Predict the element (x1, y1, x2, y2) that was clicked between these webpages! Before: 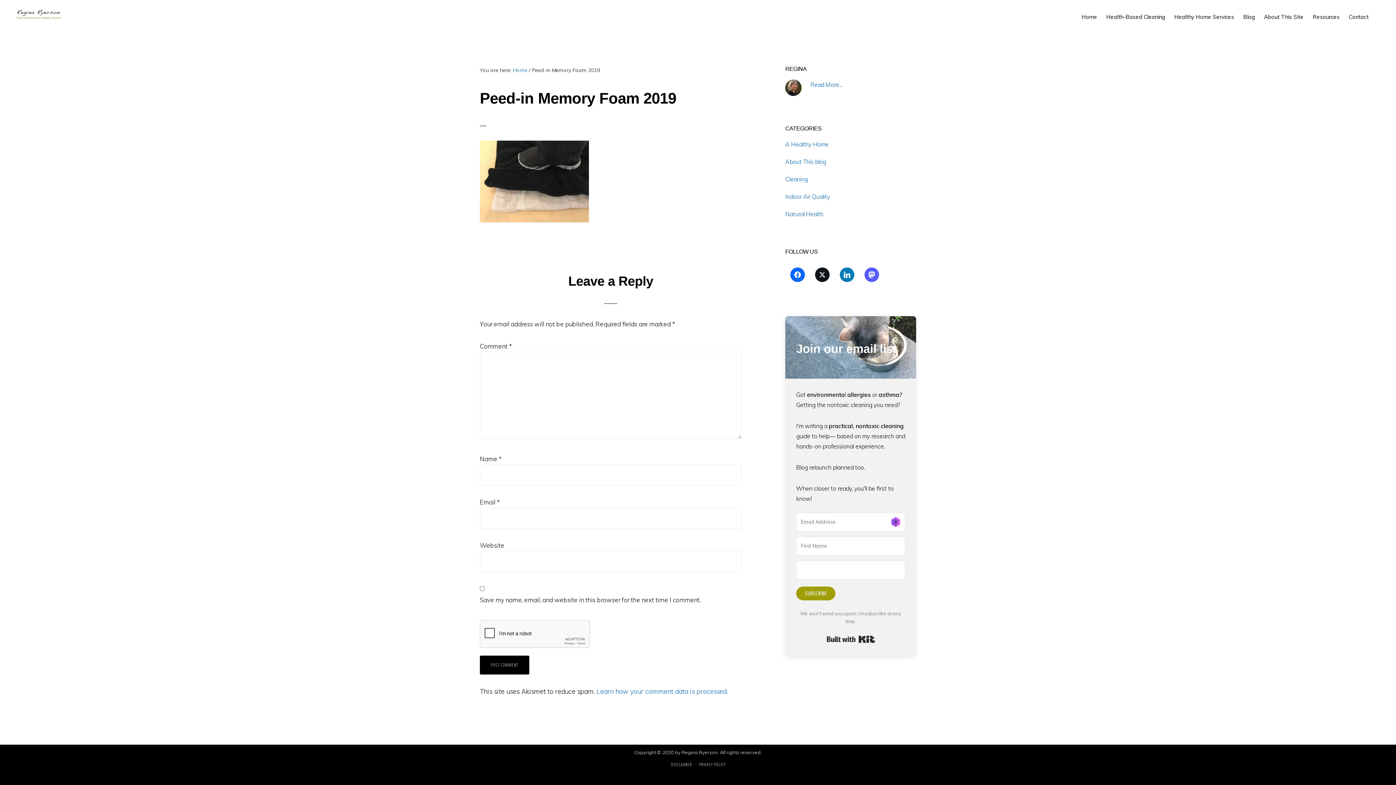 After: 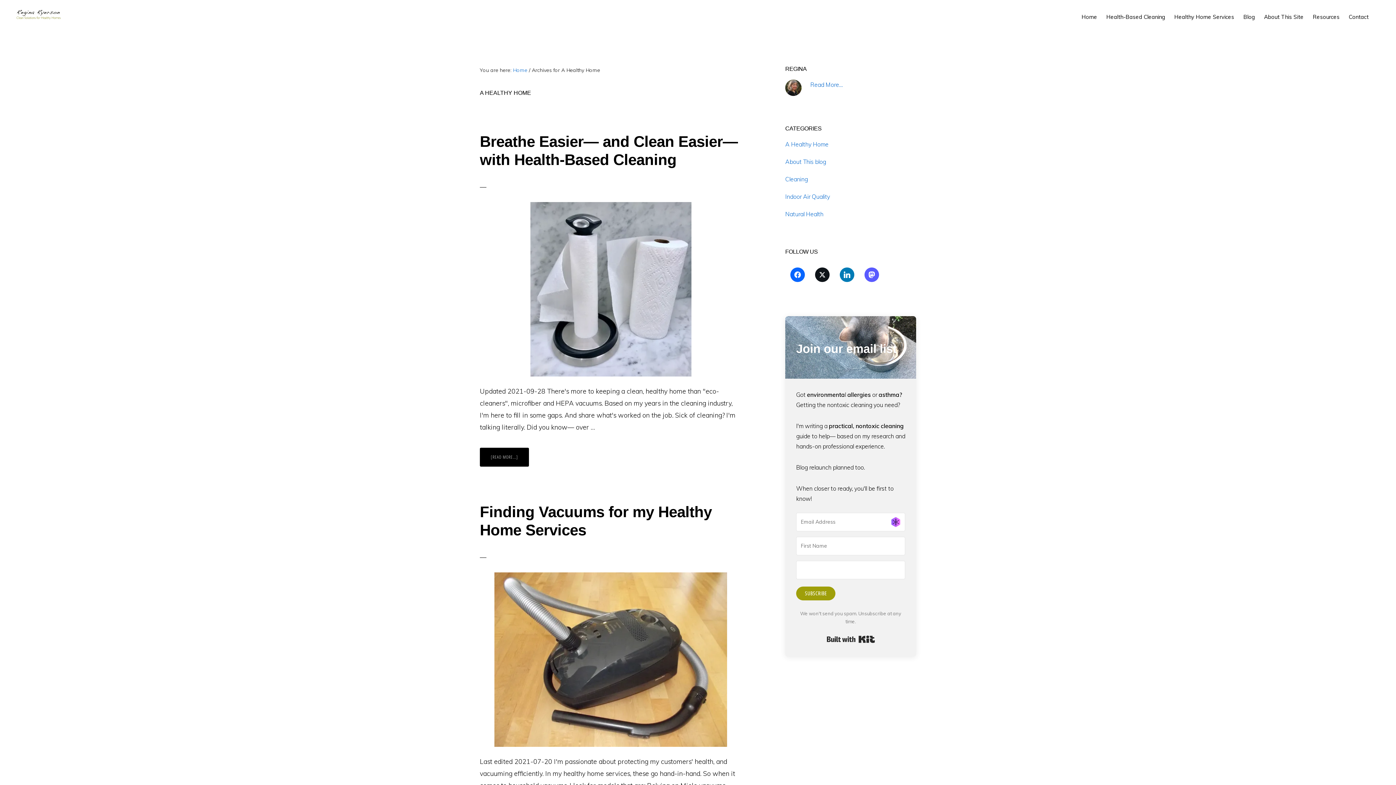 Action: label: A Healthy Home bbox: (785, 140, 828, 148)